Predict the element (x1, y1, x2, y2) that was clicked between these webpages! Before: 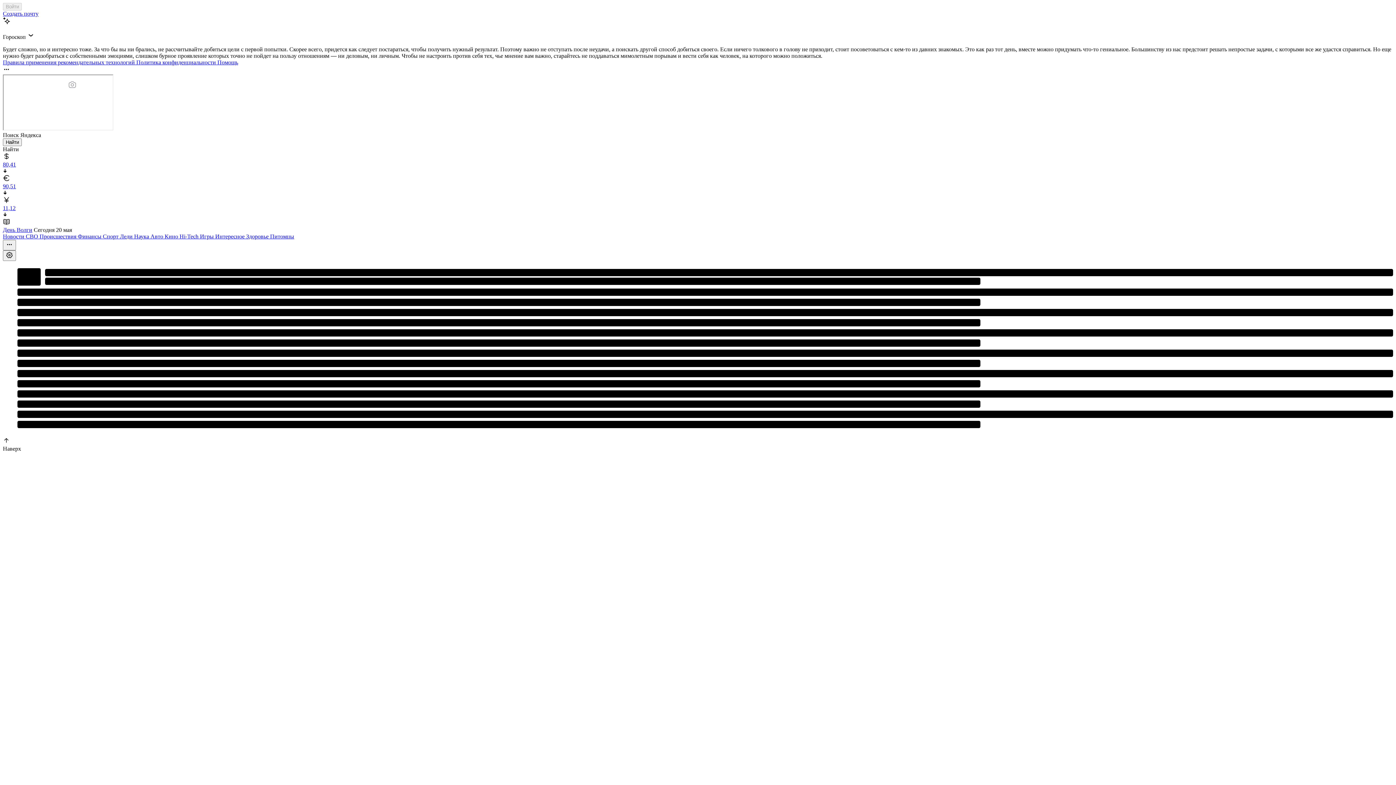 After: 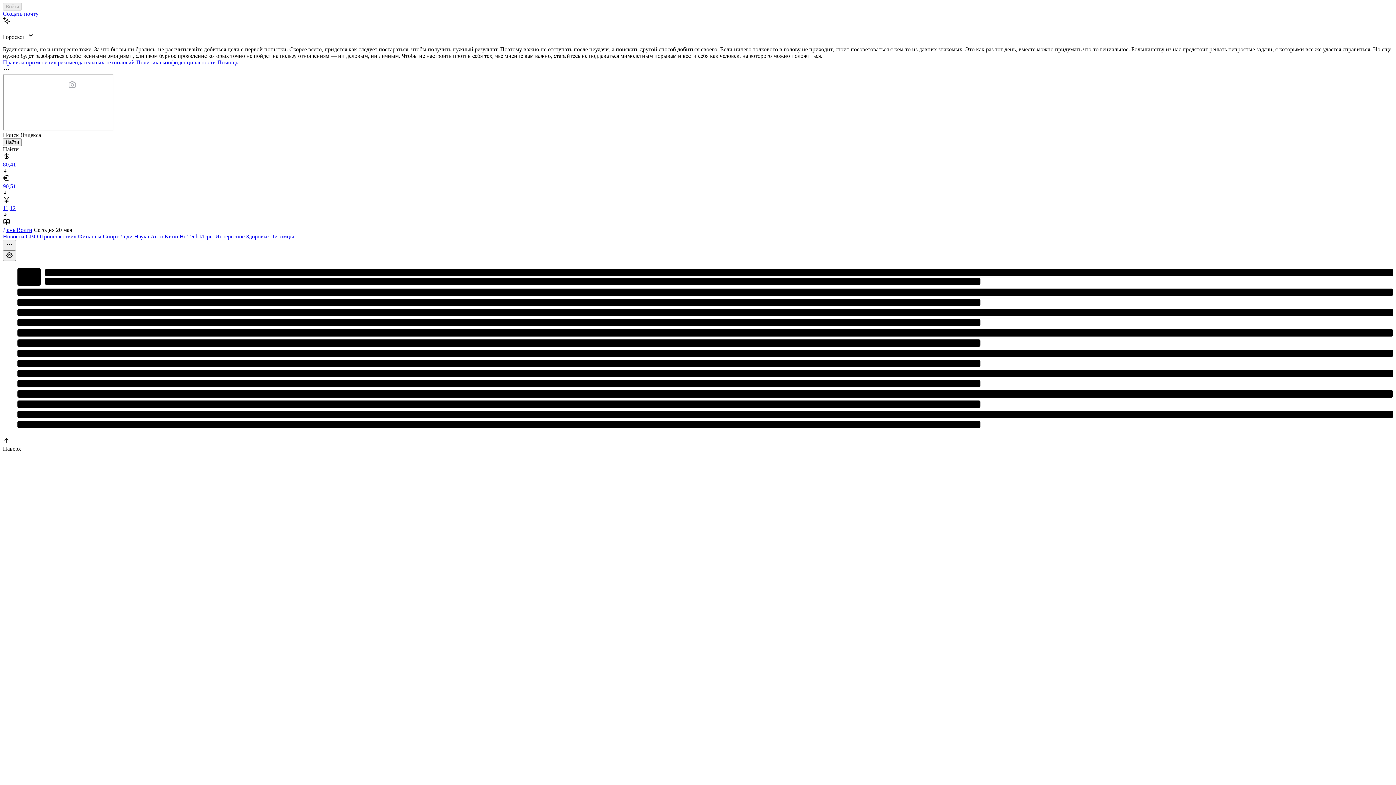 Action: label: Новости  bbox: (2, 233, 25, 239)